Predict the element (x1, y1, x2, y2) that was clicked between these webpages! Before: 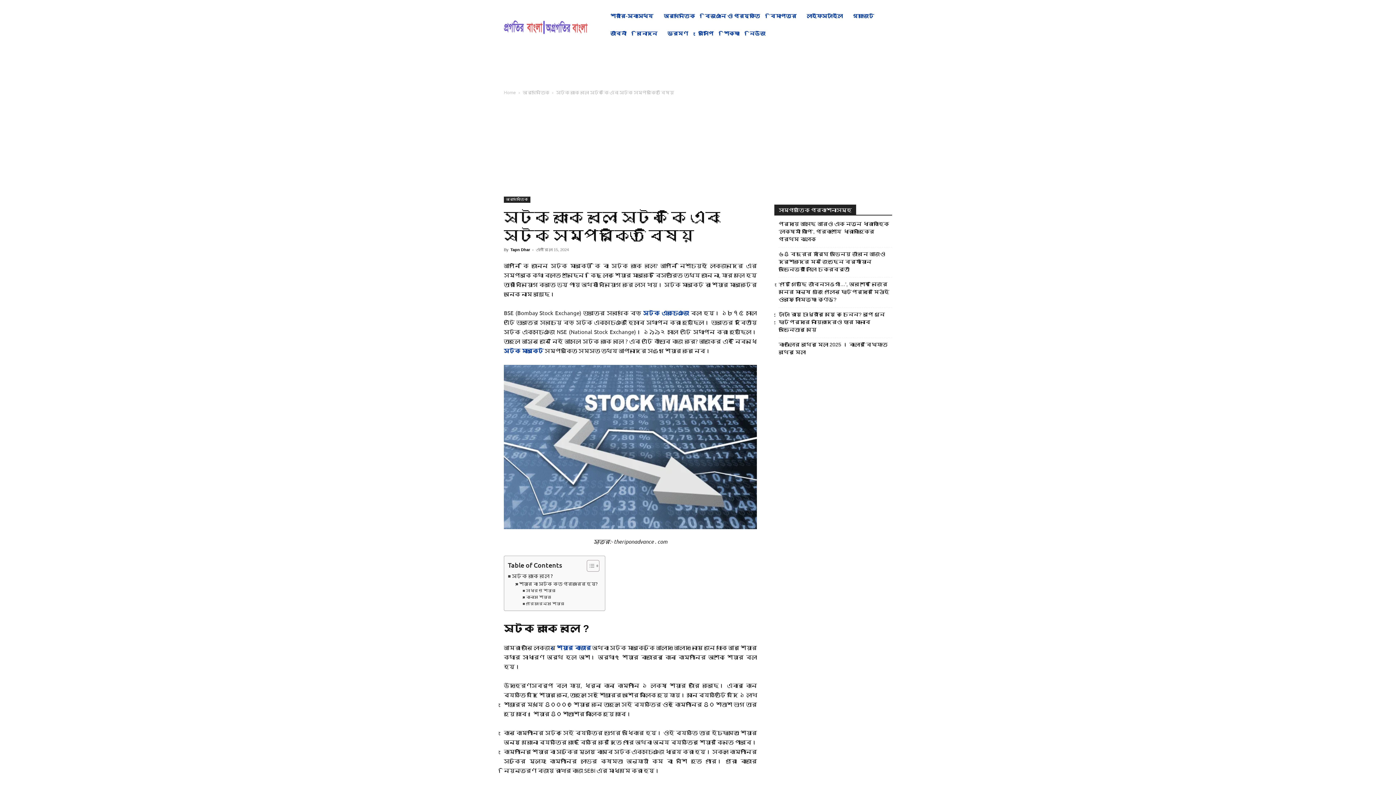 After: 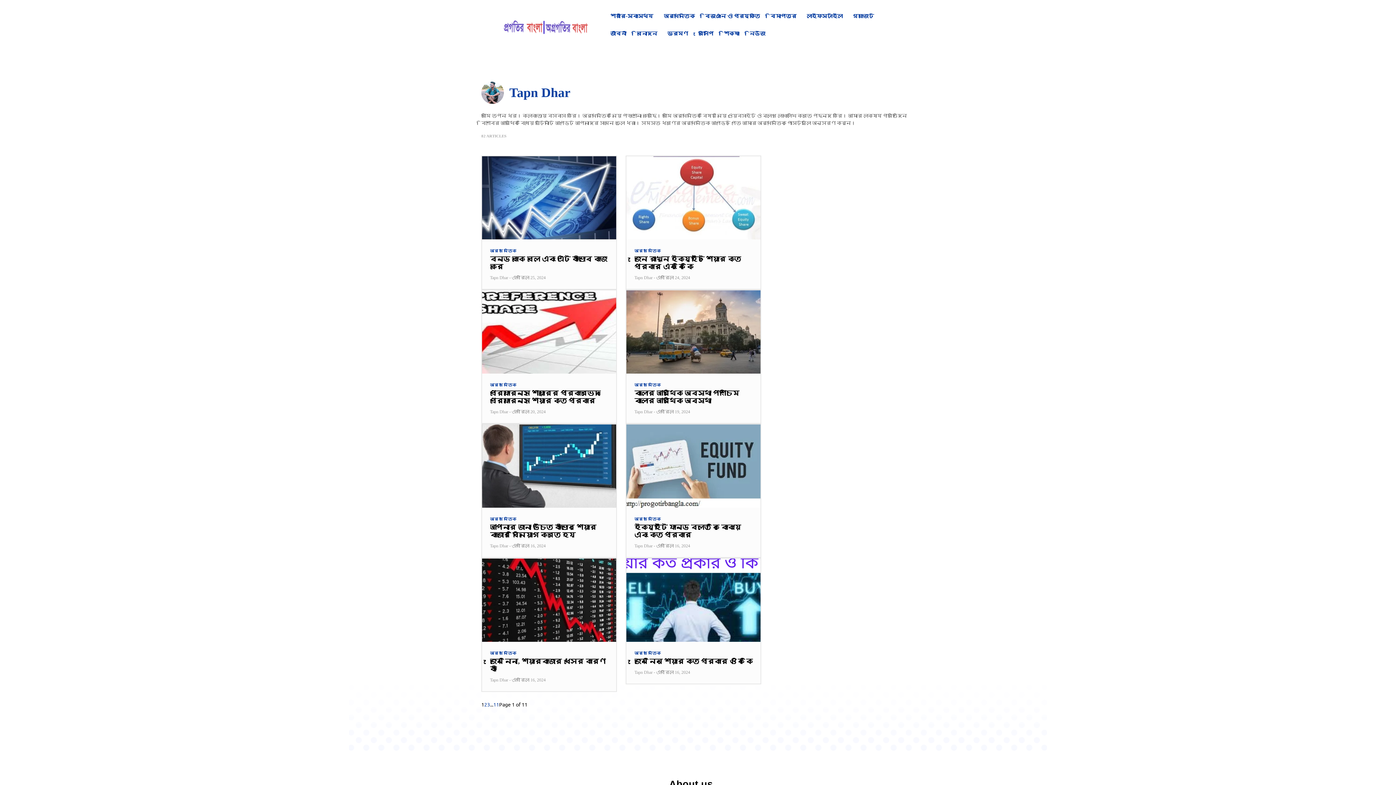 Action: bbox: (510, 247, 530, 252) label: Tapn Dhar